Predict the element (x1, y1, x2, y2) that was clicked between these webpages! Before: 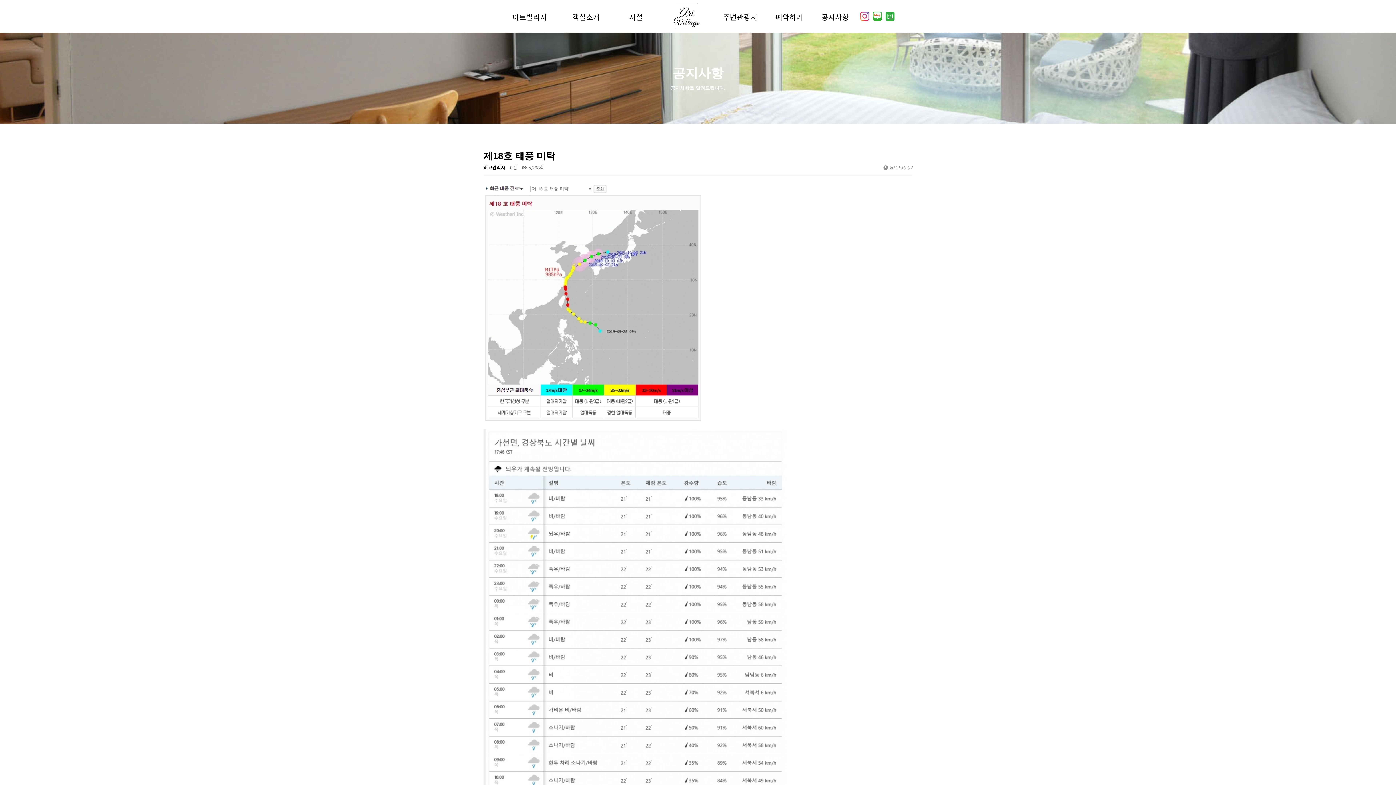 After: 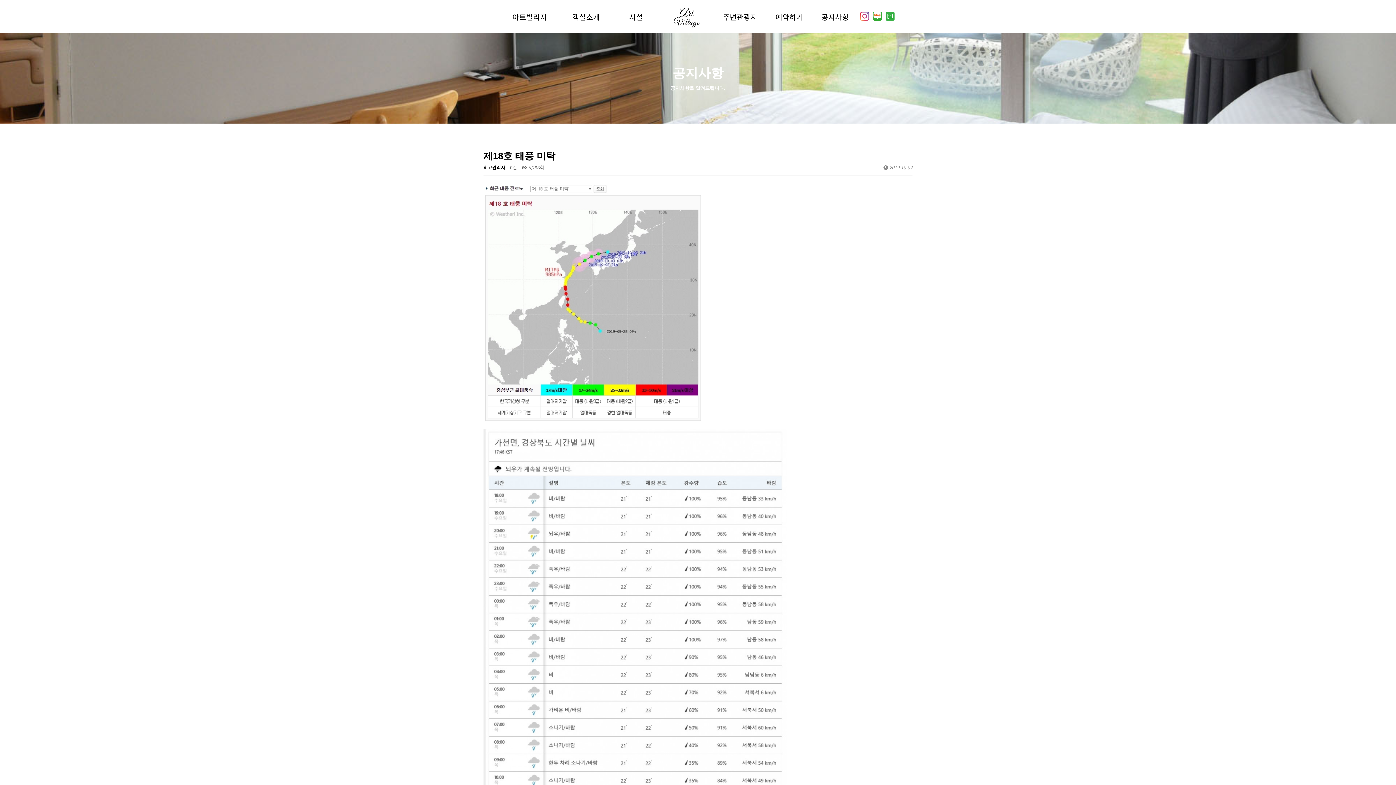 Action: bbox: (871, 7, 883, 32)